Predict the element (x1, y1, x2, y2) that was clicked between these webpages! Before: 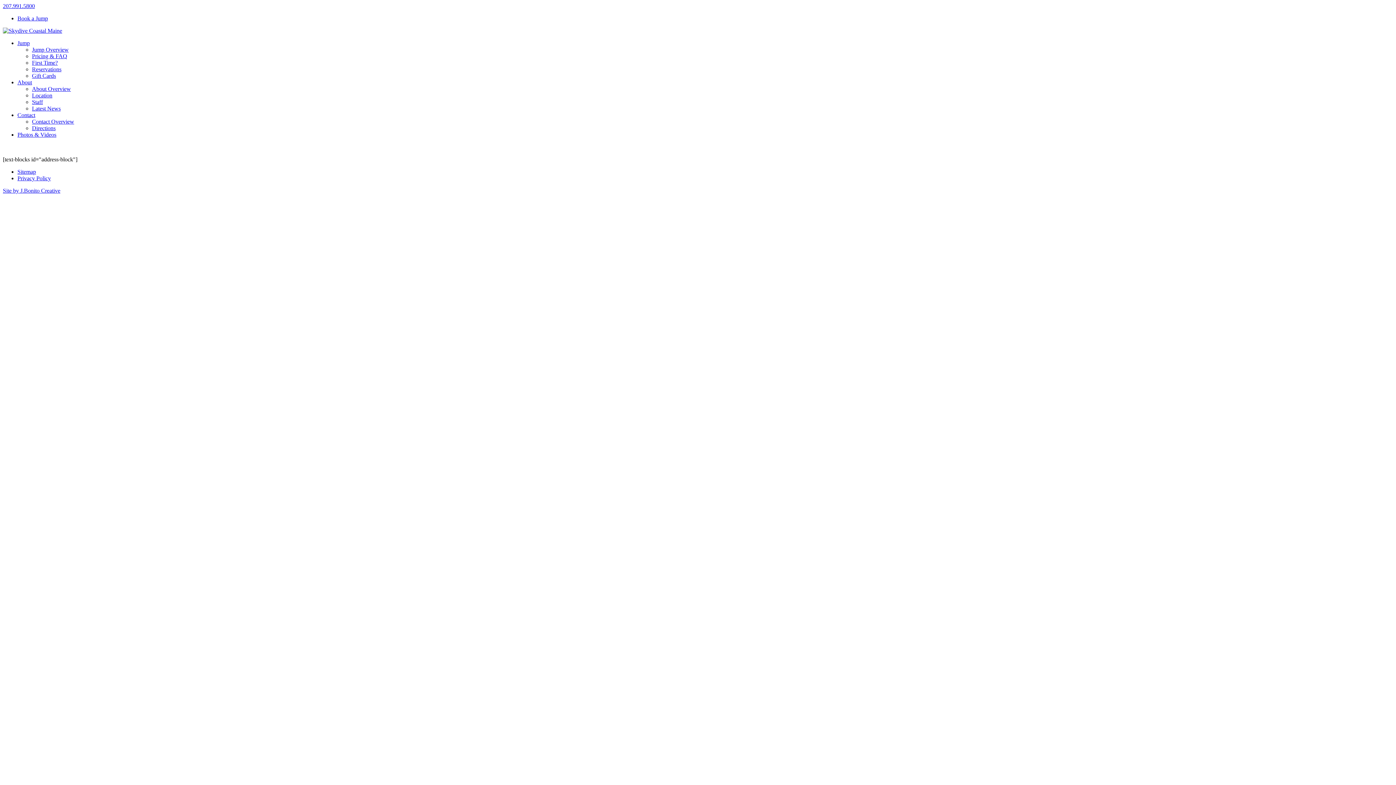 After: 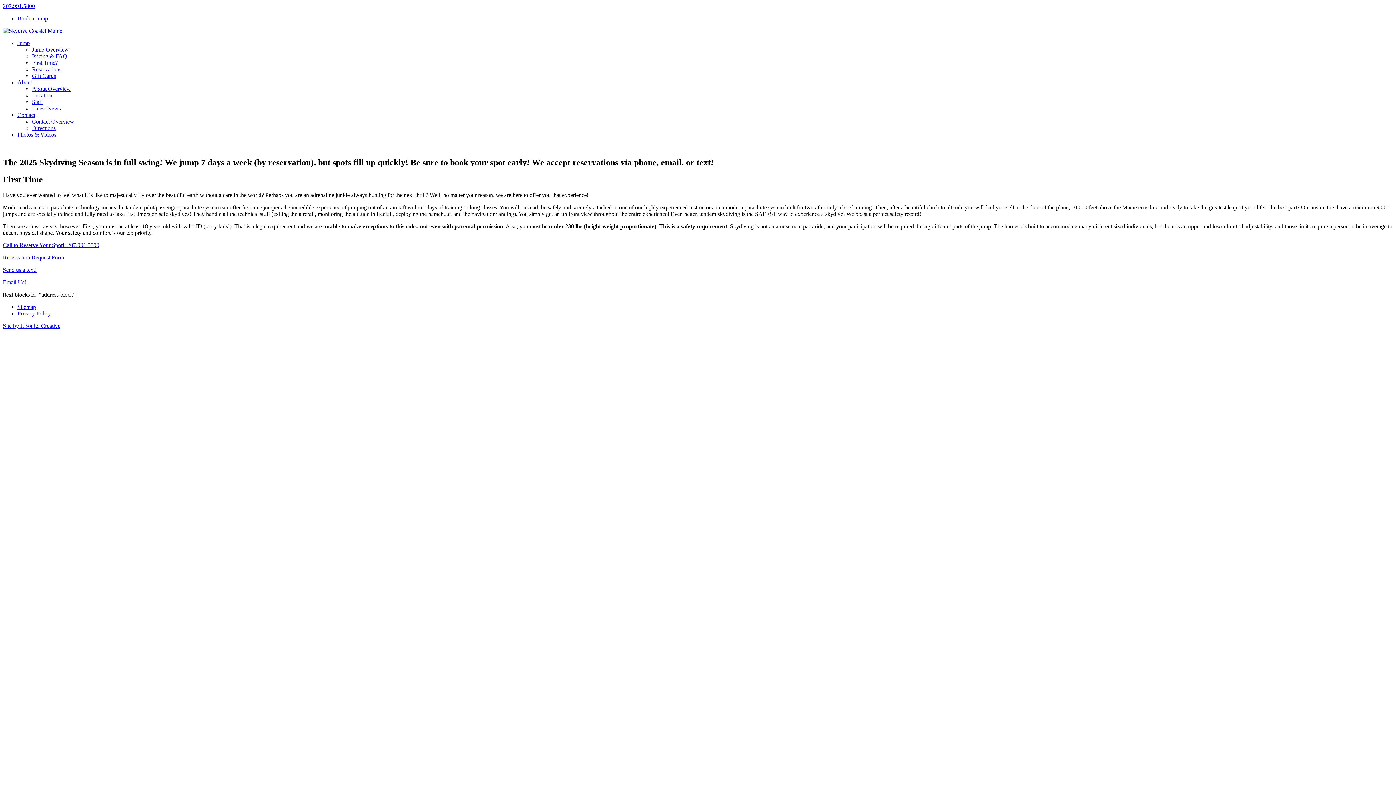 Action: label: First Time? bbox: (32, 59, 57, 65)